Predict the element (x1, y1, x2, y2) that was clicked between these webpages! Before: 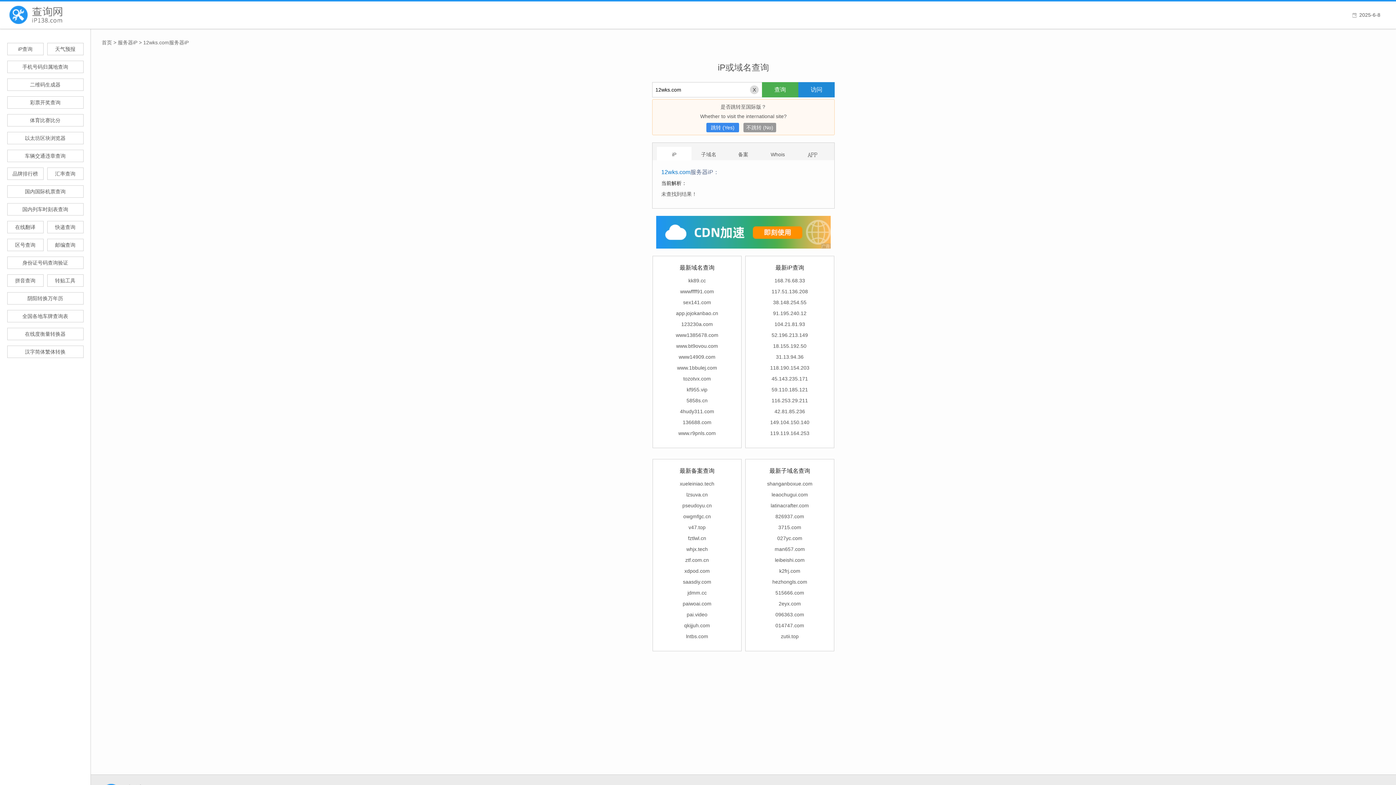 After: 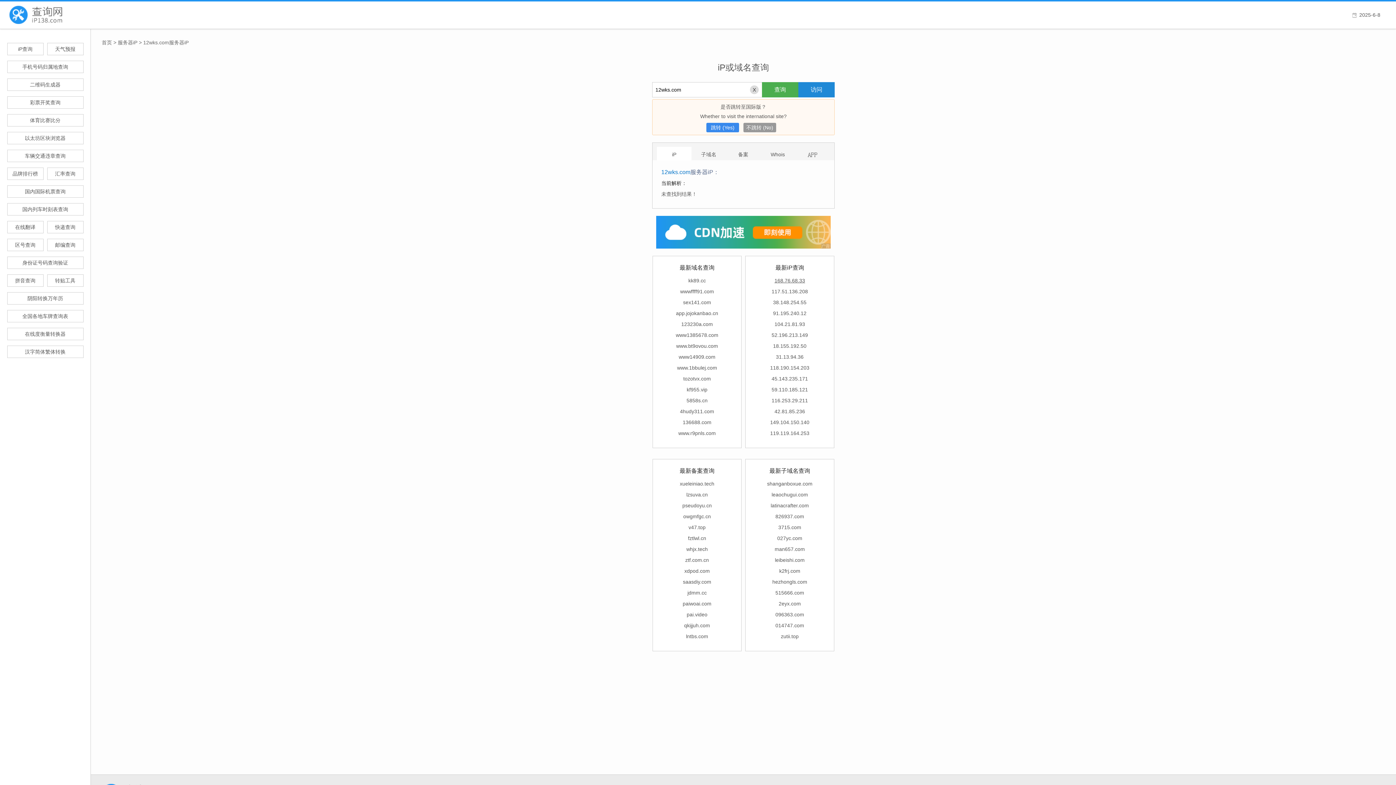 Action: label: 168.76.68.33 bbox: (774, 278, 805, 284)